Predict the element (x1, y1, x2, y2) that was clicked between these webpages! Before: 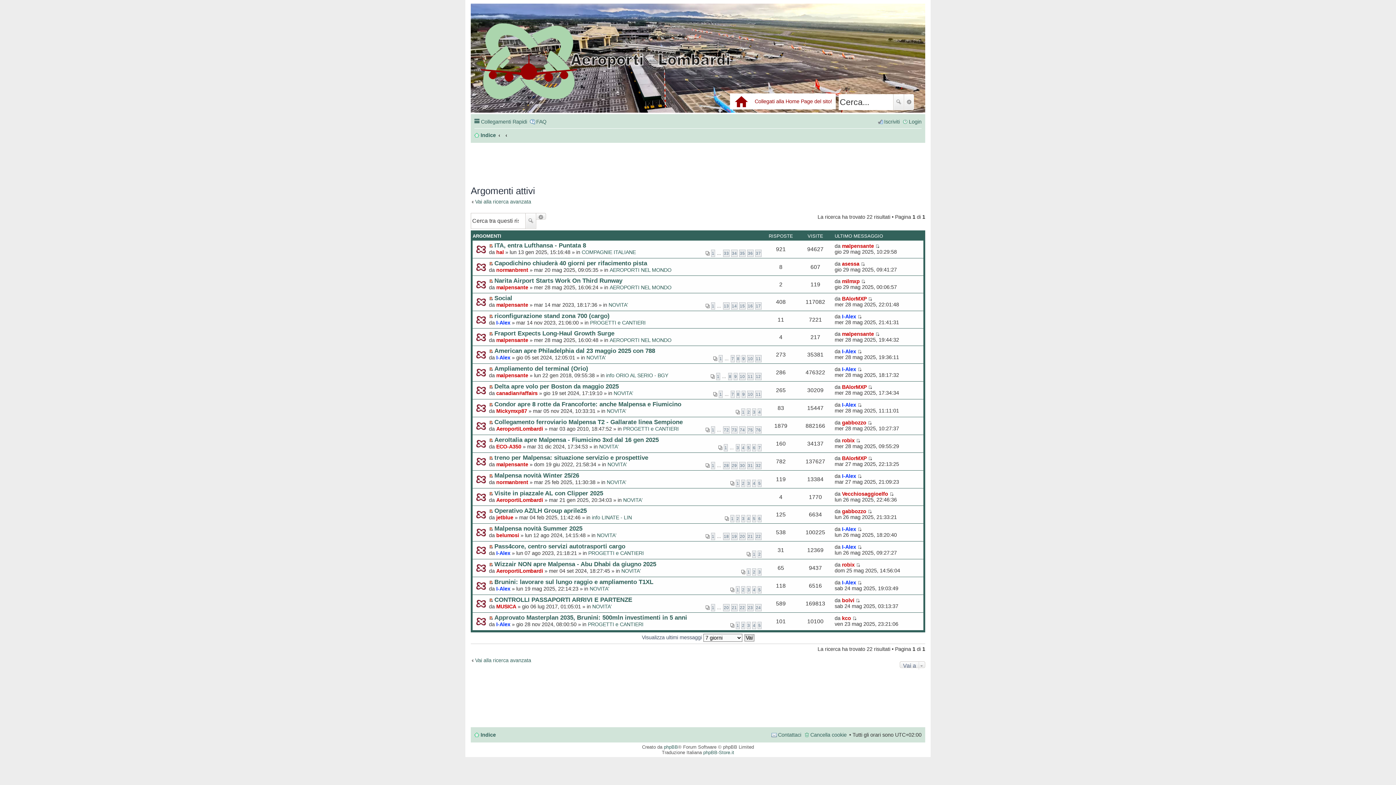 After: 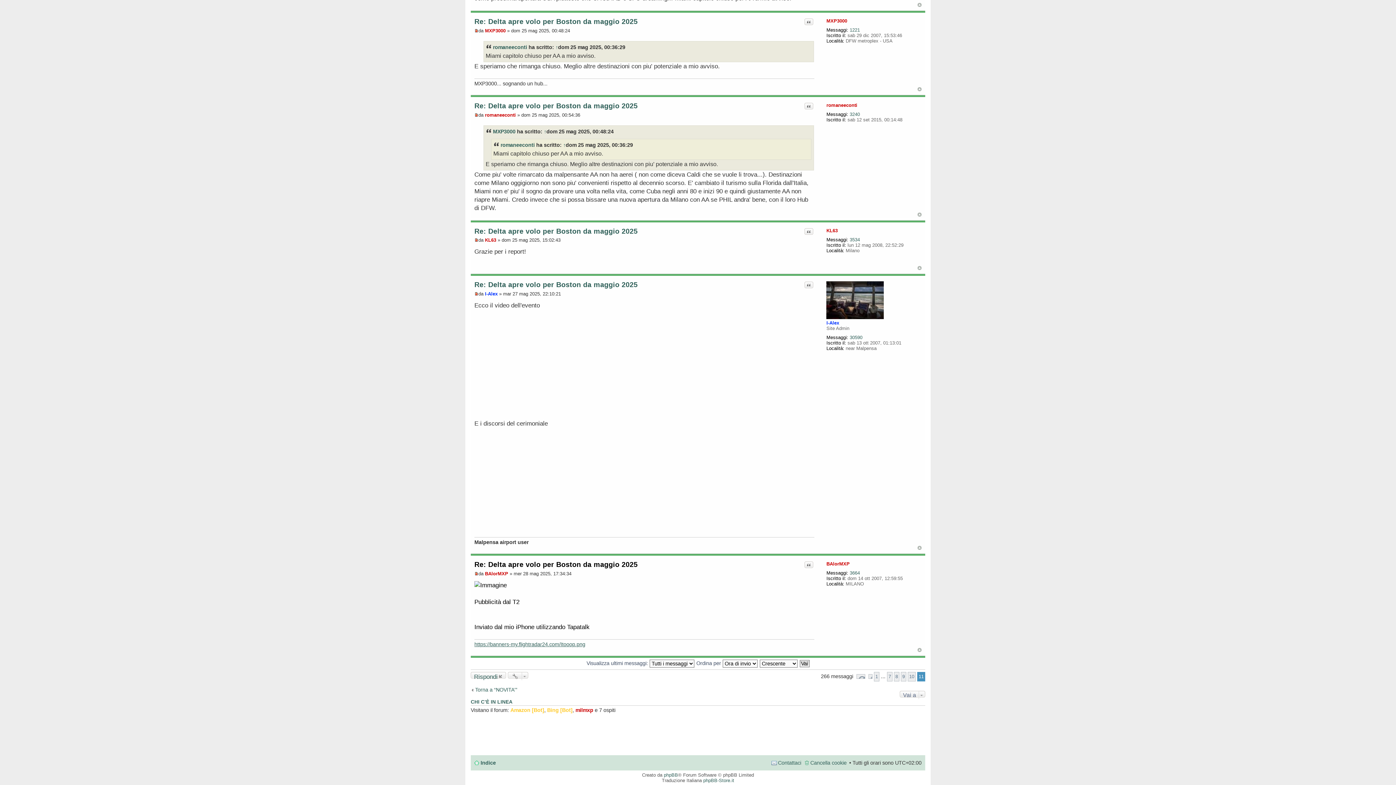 Action: label: Vedi ultimo messaggio bbox: (868, 384, 872, 390)